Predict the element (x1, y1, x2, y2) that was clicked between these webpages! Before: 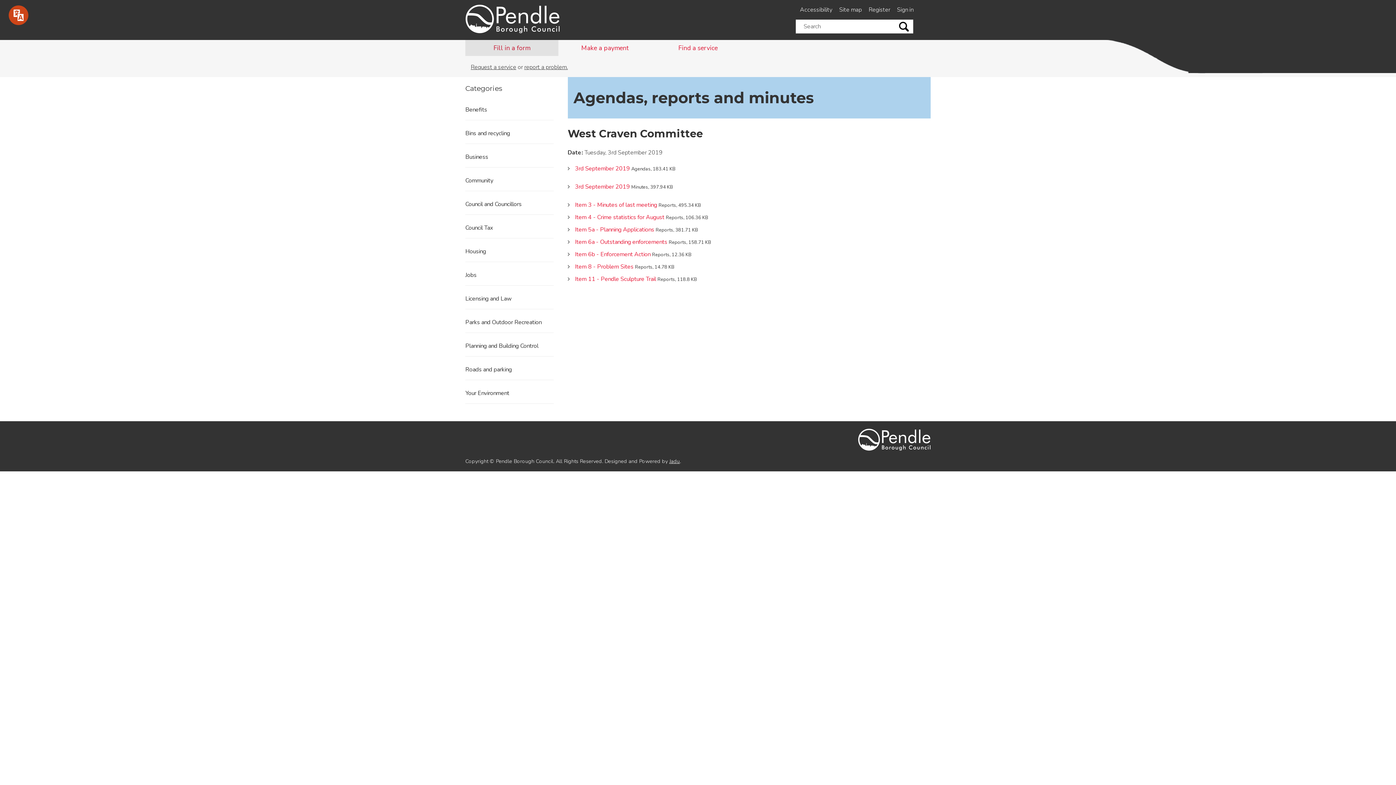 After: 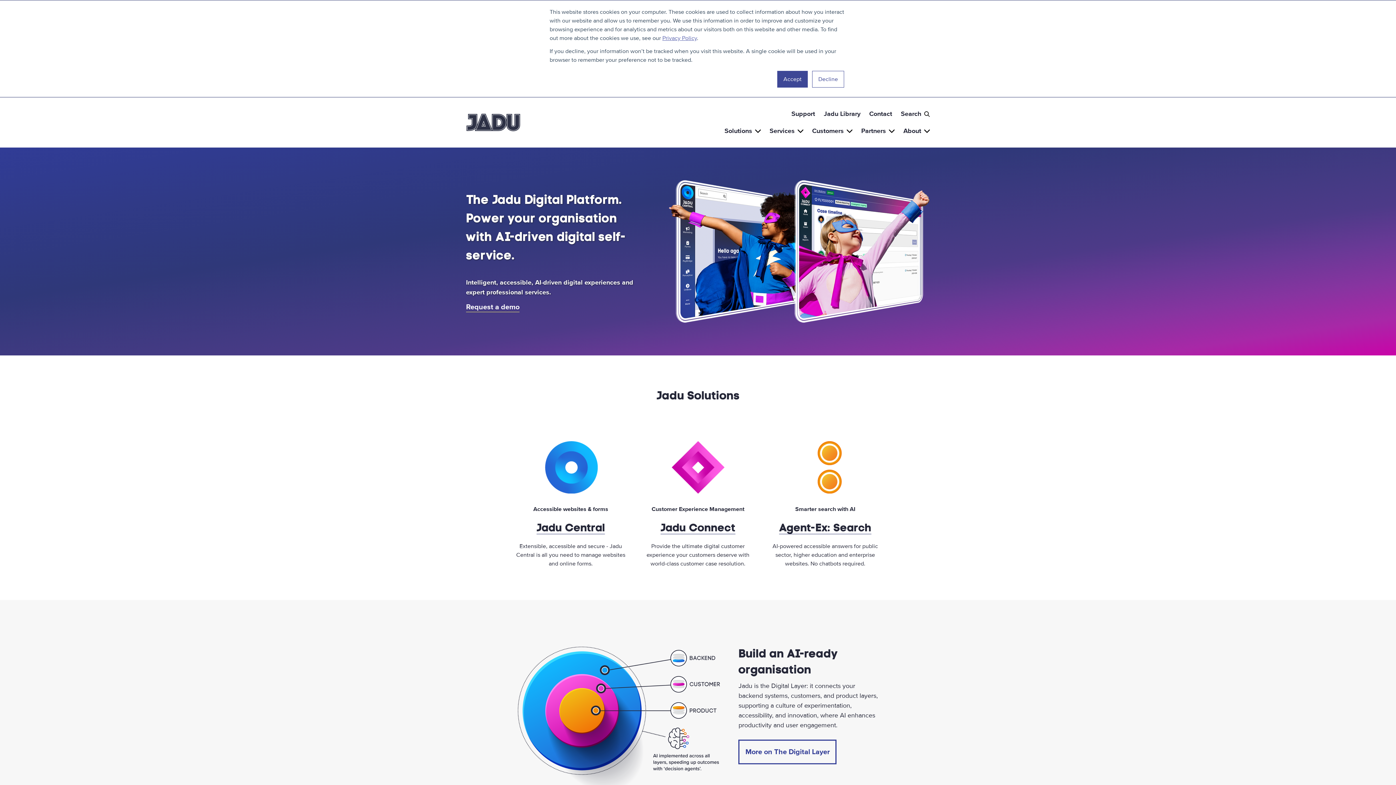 Action: bbox: (669, 457, 680, 464) label: Jadu